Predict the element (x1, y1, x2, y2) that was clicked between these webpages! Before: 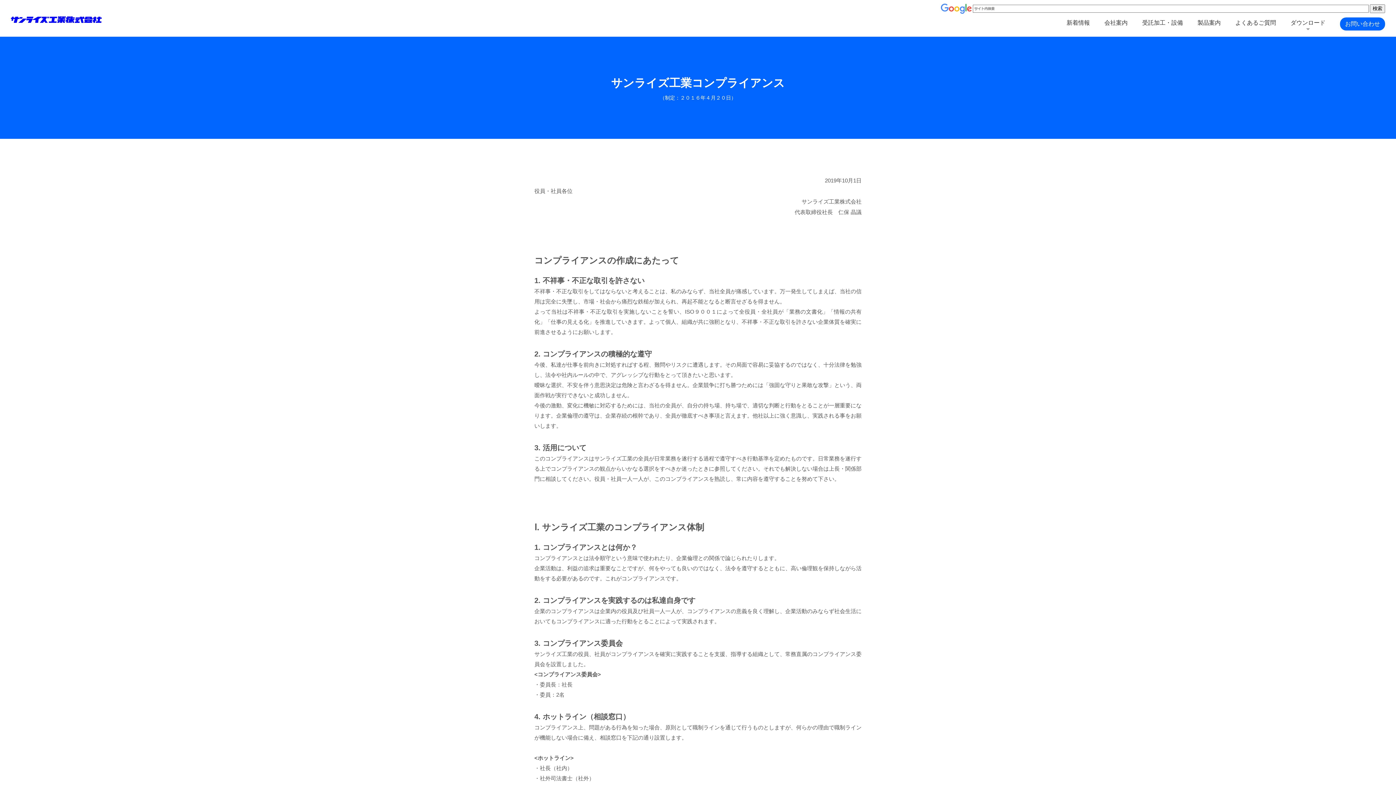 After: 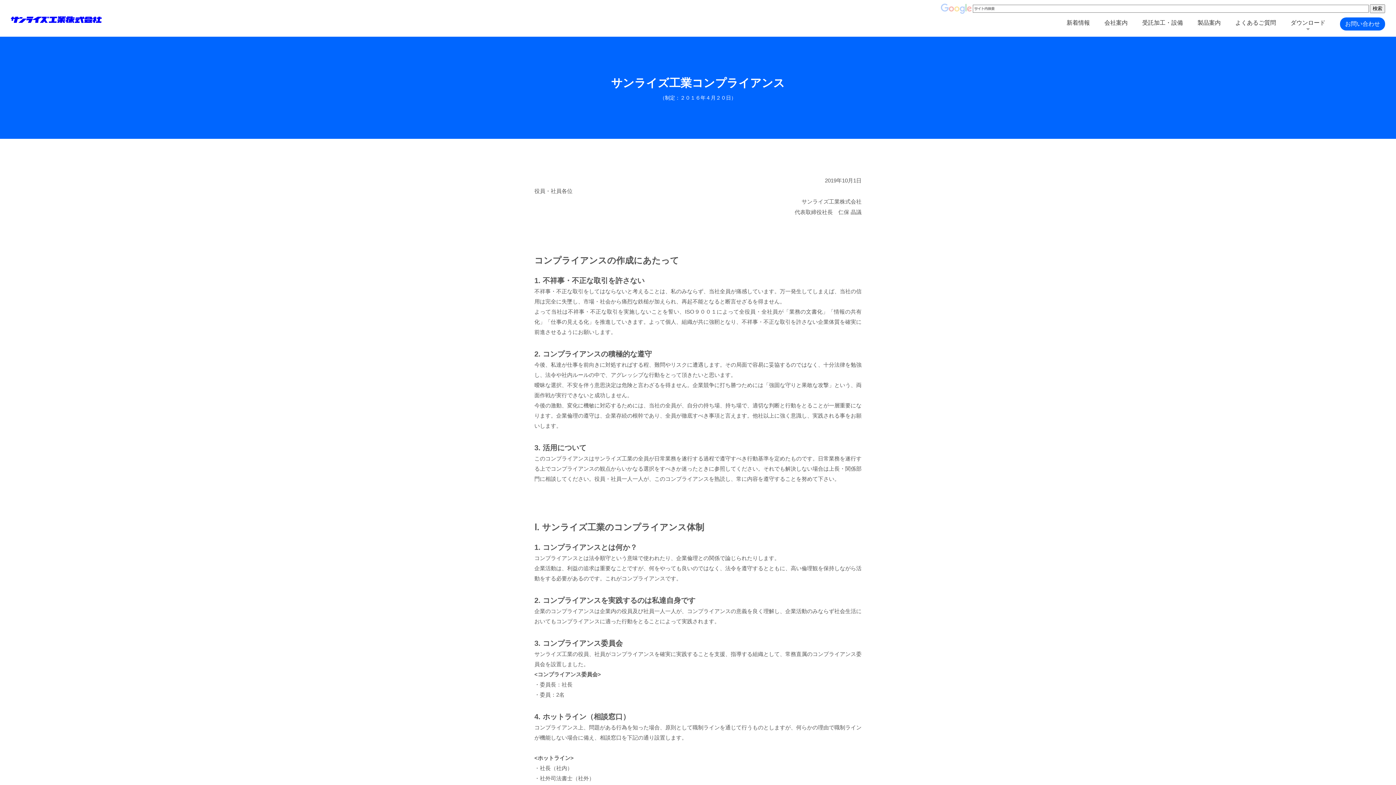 Action: bbox: (941, 5, 972, 11)